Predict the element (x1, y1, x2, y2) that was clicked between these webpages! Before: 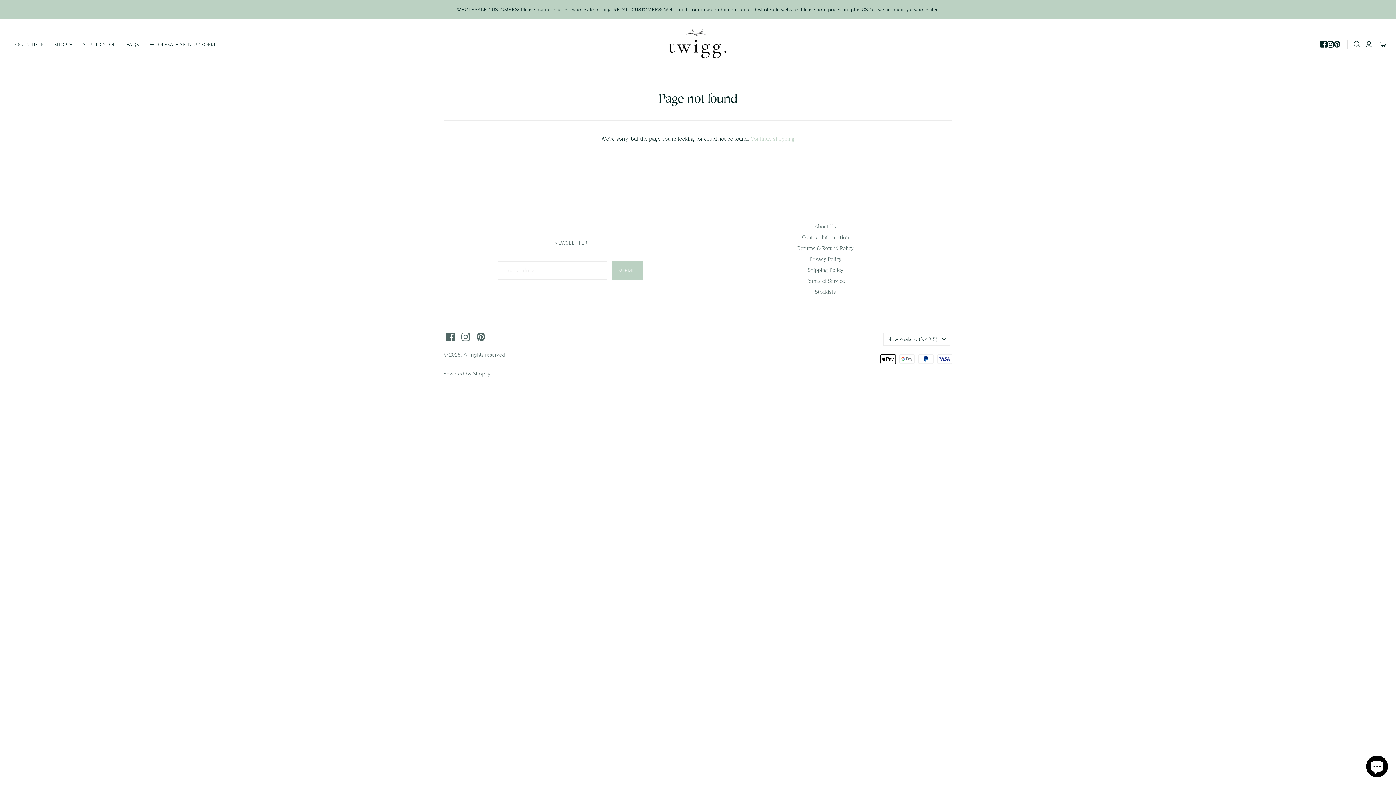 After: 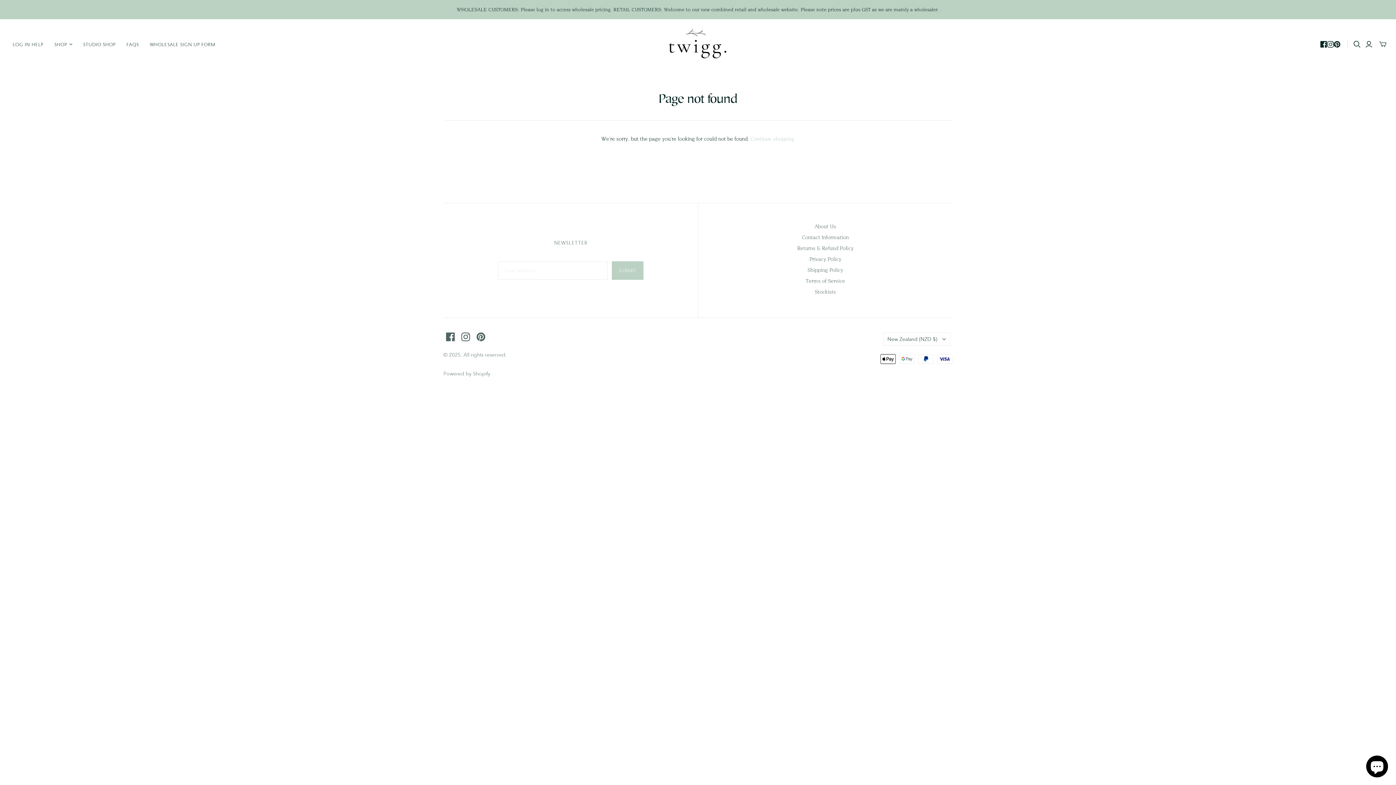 Action: label: Instagram bbox: (1327, 41, 1334, 47)